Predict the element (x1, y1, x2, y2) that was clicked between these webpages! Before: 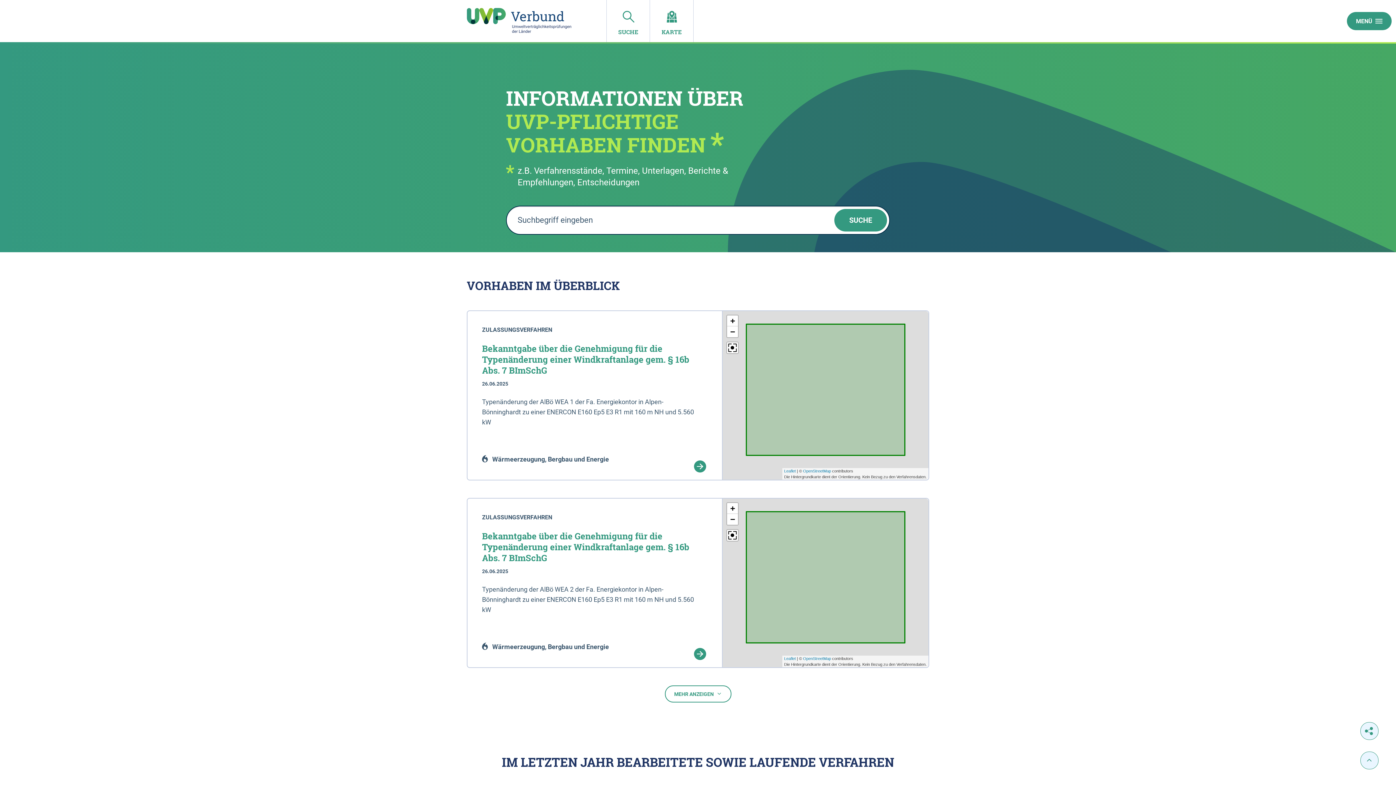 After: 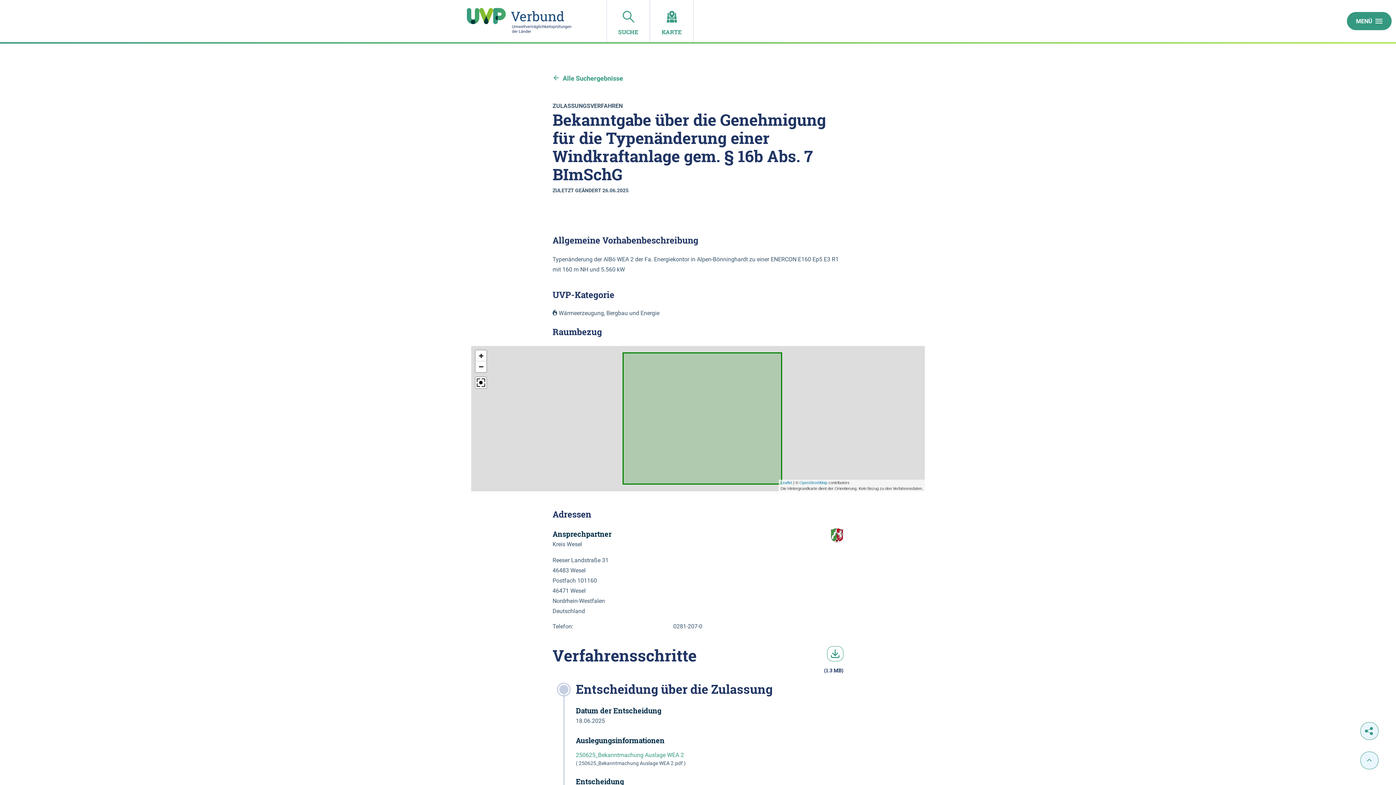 Action: label: Bekanntgabe über die Genehmigung für die Typenänderung einer Windkraftanlage gem. § 16b Abs. 7 BImSchG bbox: (482, 530, 698, 563)